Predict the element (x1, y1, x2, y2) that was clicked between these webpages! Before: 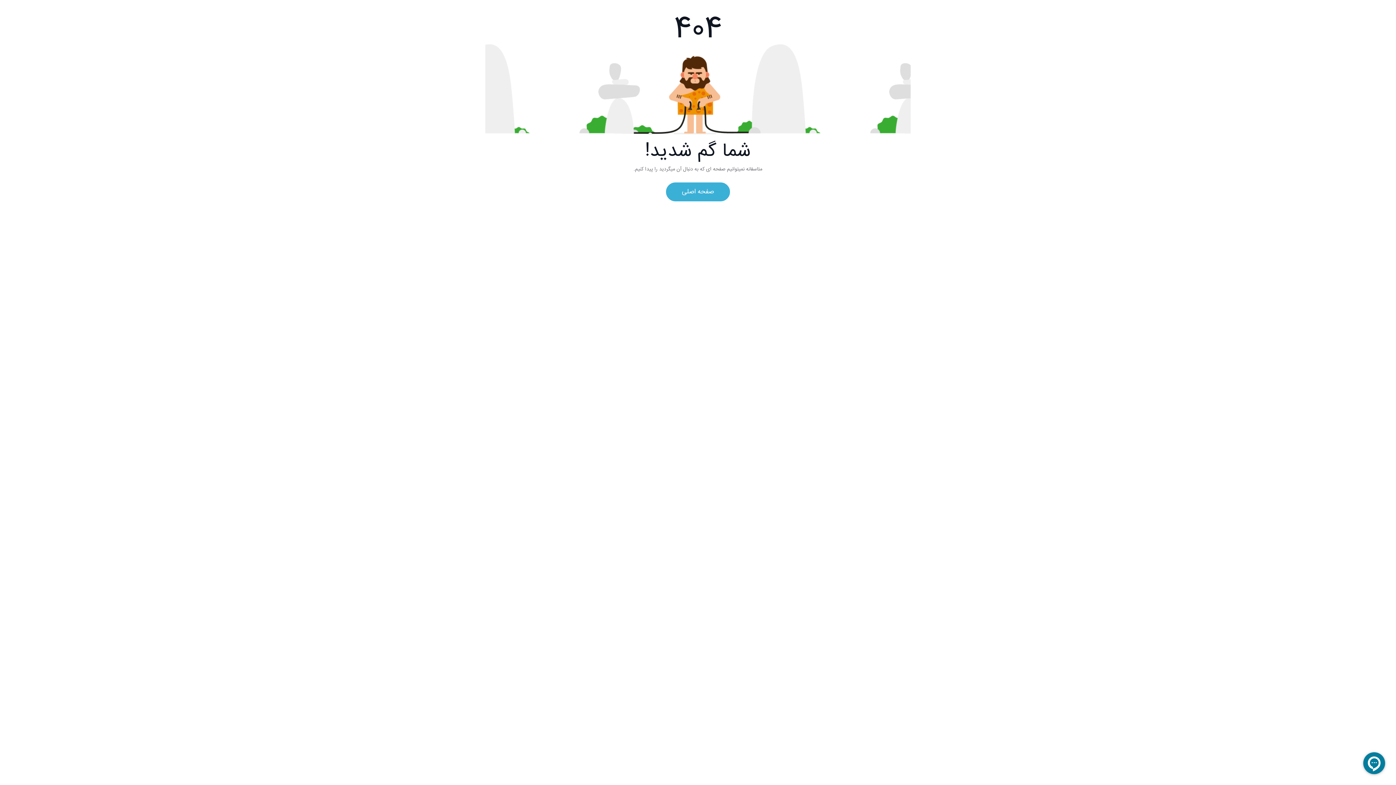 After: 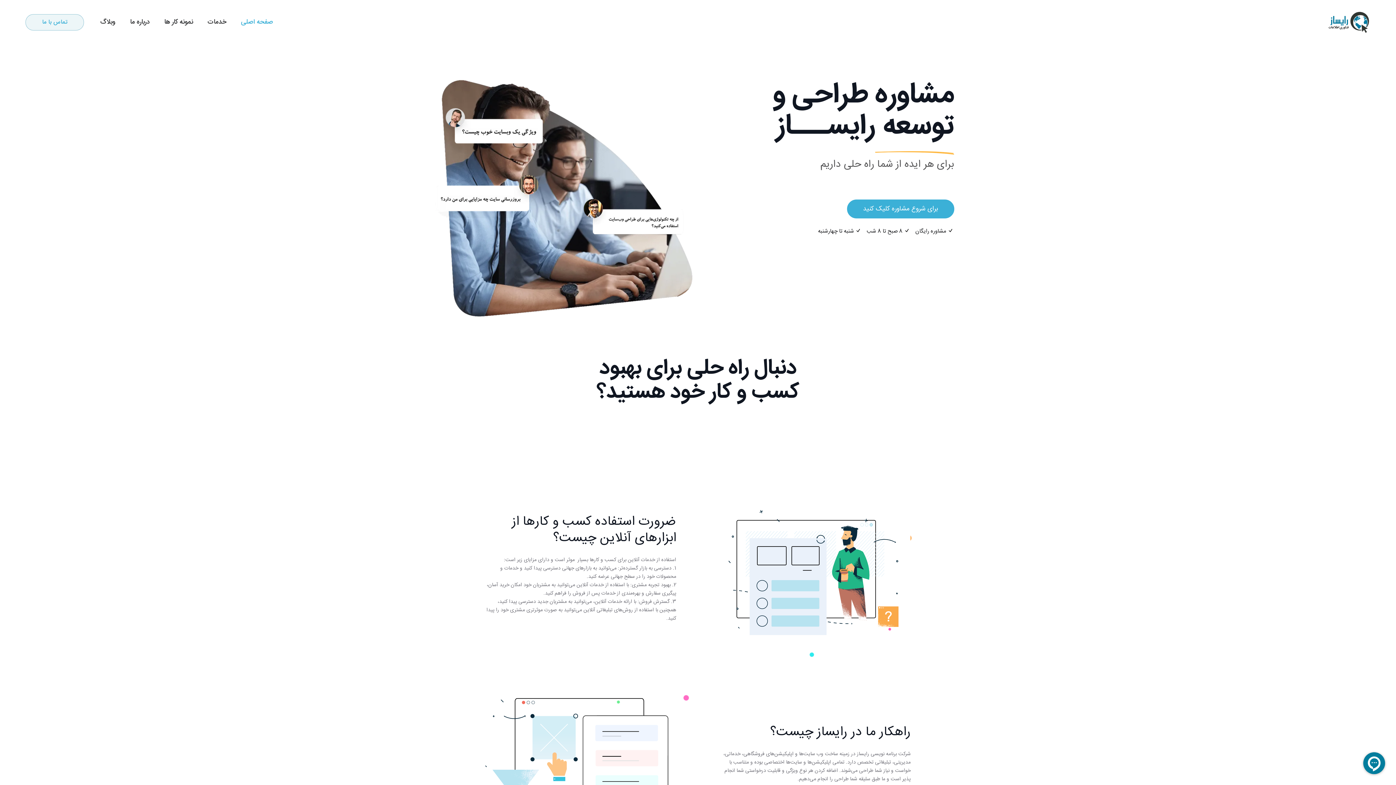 Action: bbox: (666, 182, 730, 201) label: صفحه اصلی